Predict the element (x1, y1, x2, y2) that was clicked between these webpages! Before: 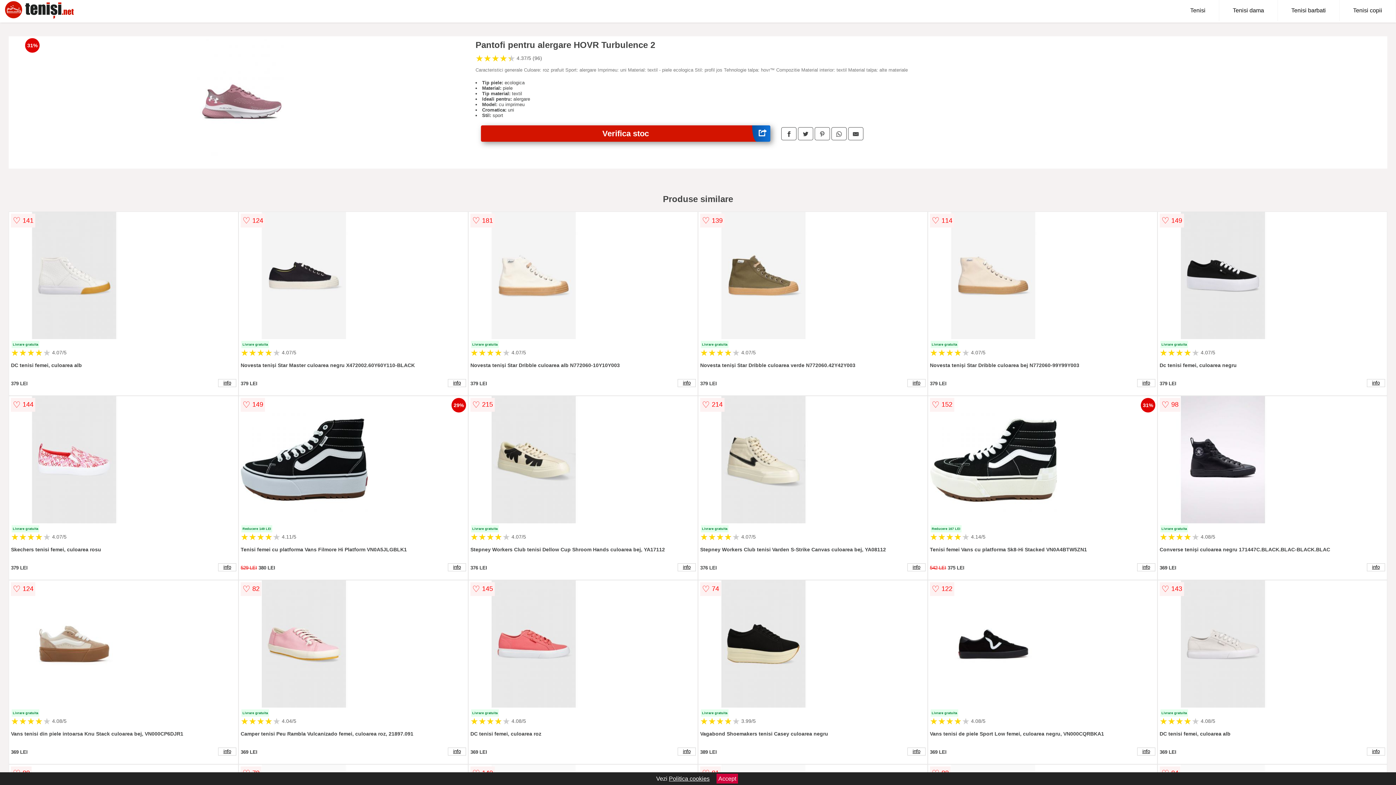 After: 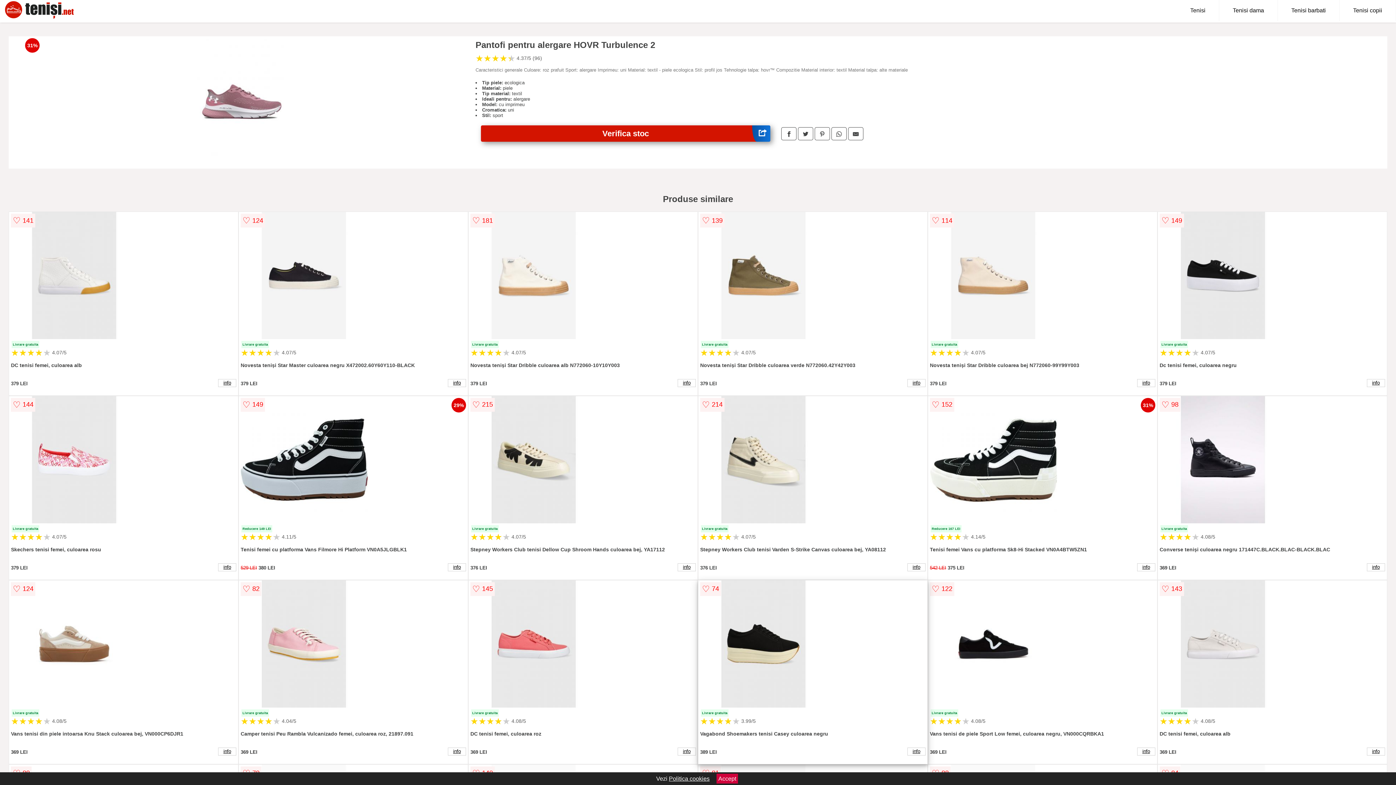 Action: bbox: (700, 580, 925, 709)